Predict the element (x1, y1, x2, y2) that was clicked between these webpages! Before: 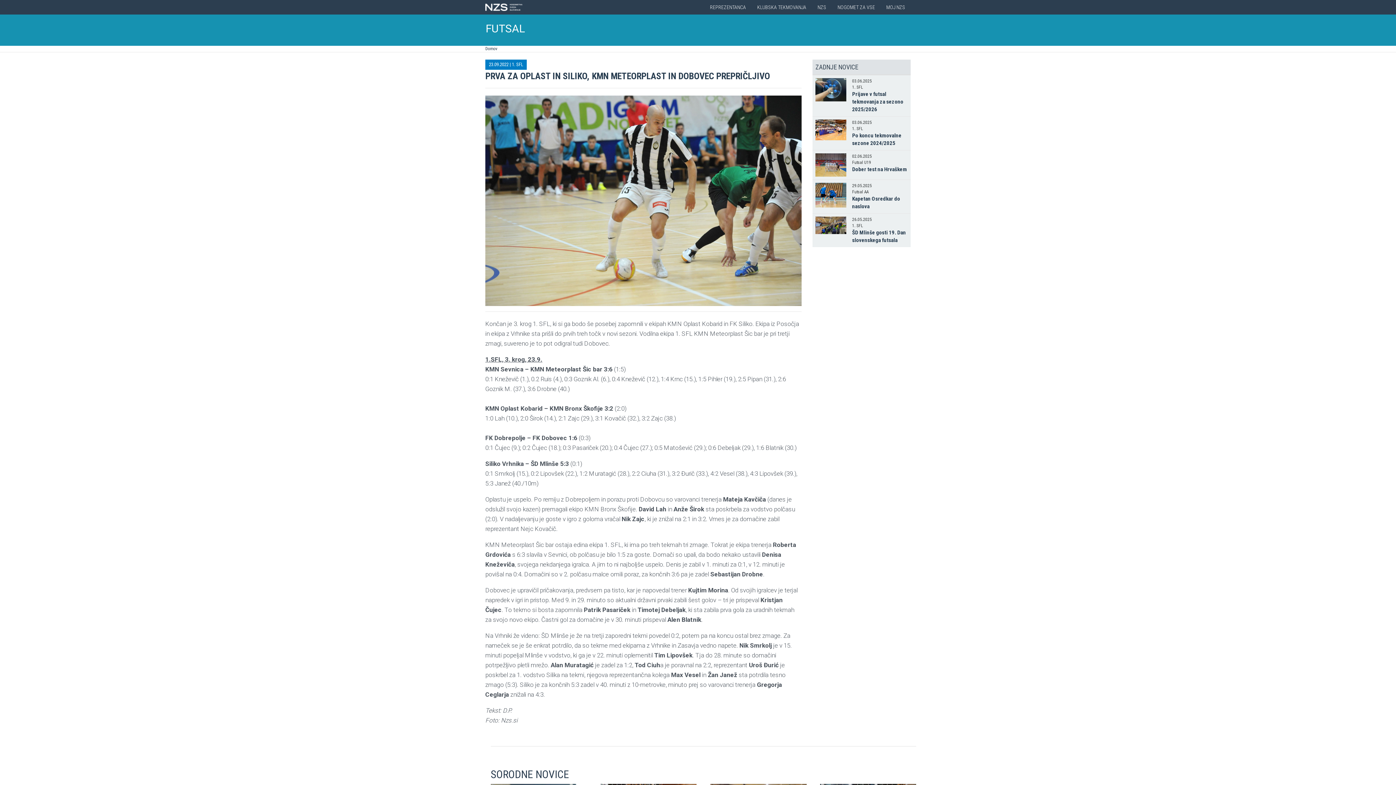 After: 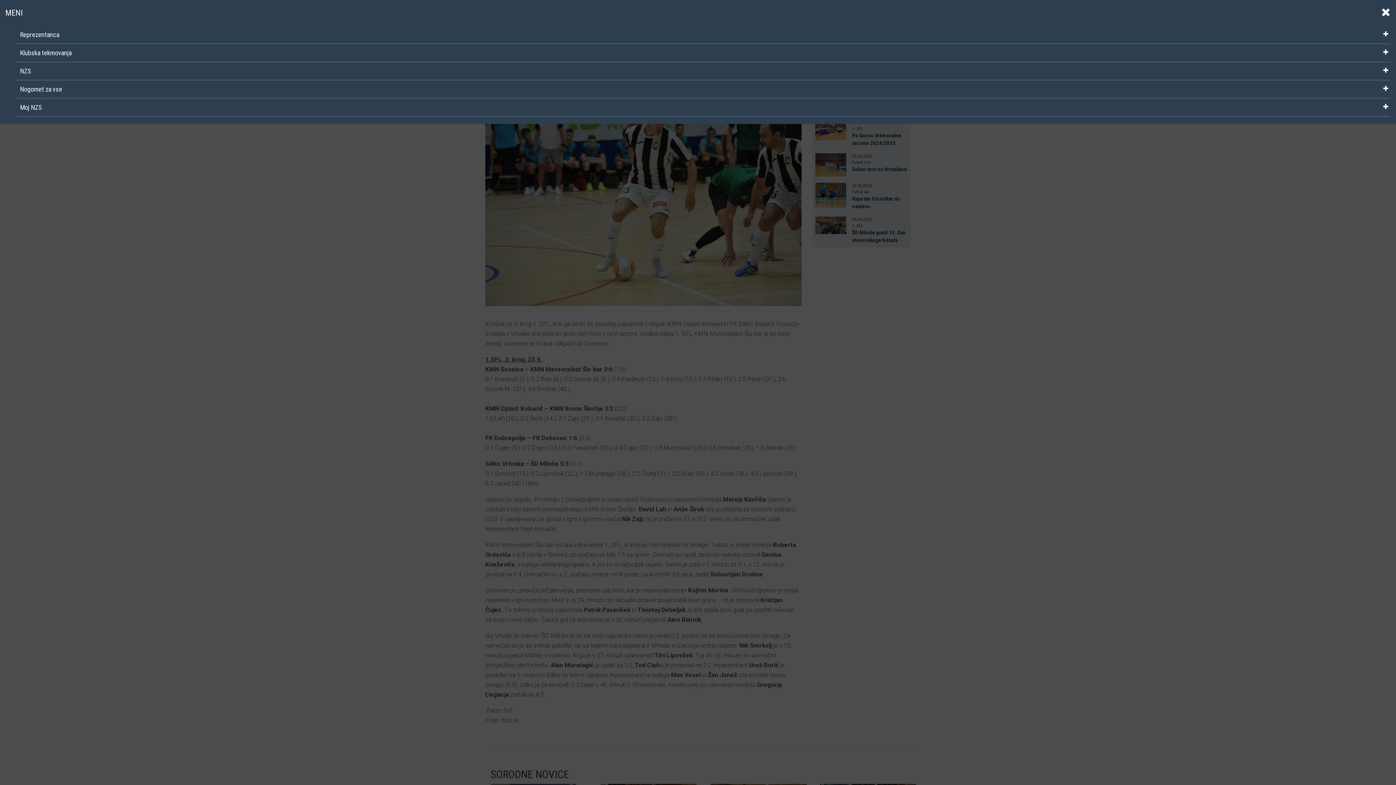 Action: bbox: (906, 18, 912, 24)